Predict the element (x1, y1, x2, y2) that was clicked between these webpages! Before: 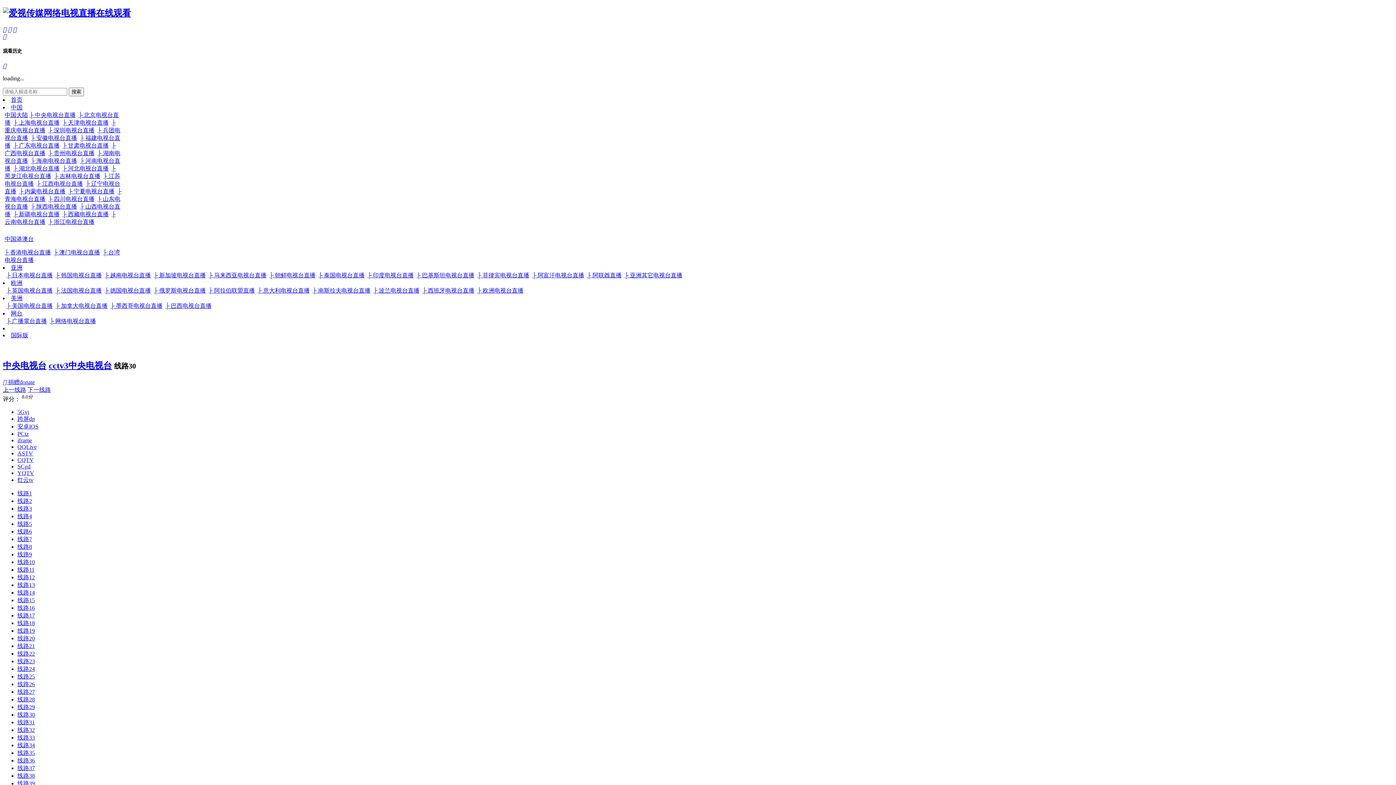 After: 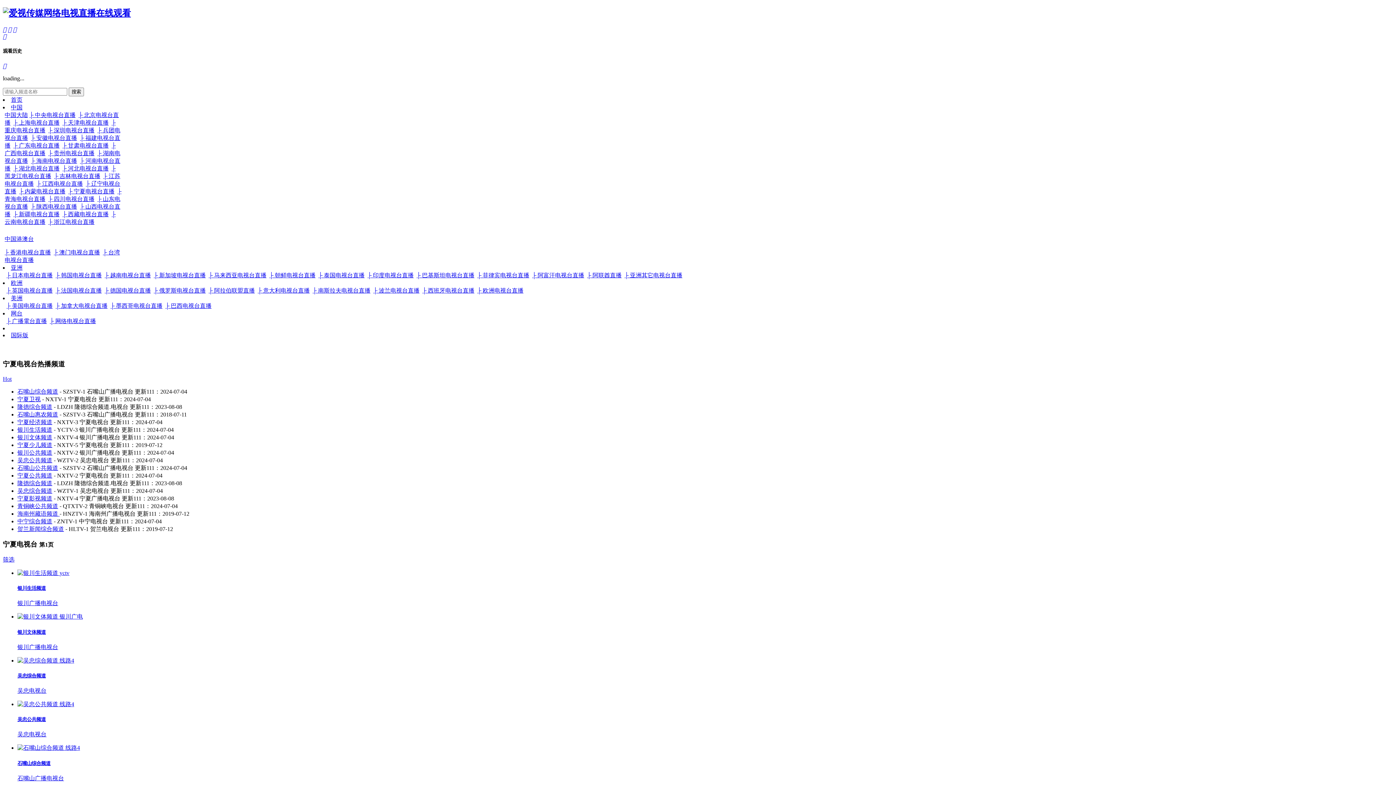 Action: bbox: (68, 188, 114, 194) label: ├ 宁夏电视台直播